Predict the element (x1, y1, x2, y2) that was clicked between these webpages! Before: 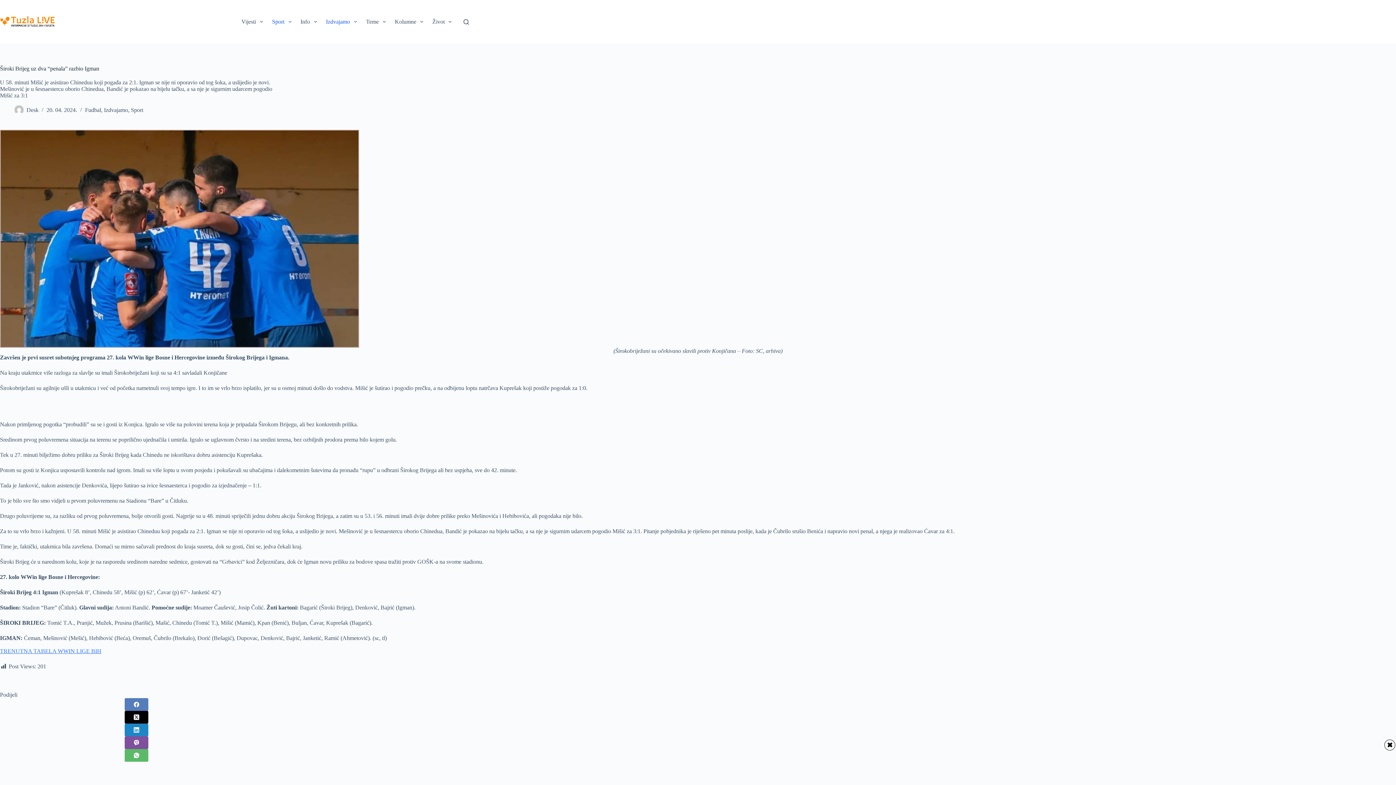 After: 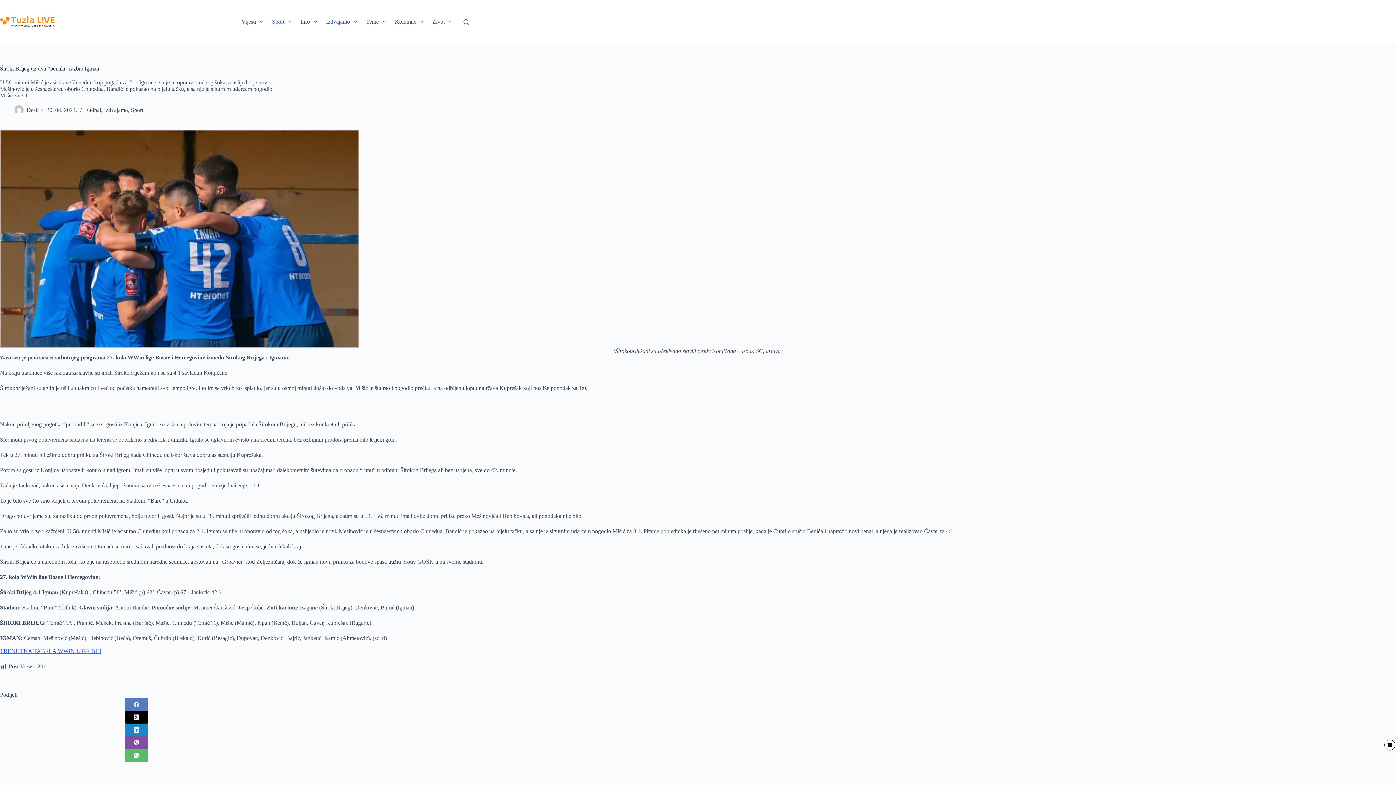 Action: bbox: (0, 648, 101, 654) label: 
TRENUTNA TABELA WWIN LIGE BIH